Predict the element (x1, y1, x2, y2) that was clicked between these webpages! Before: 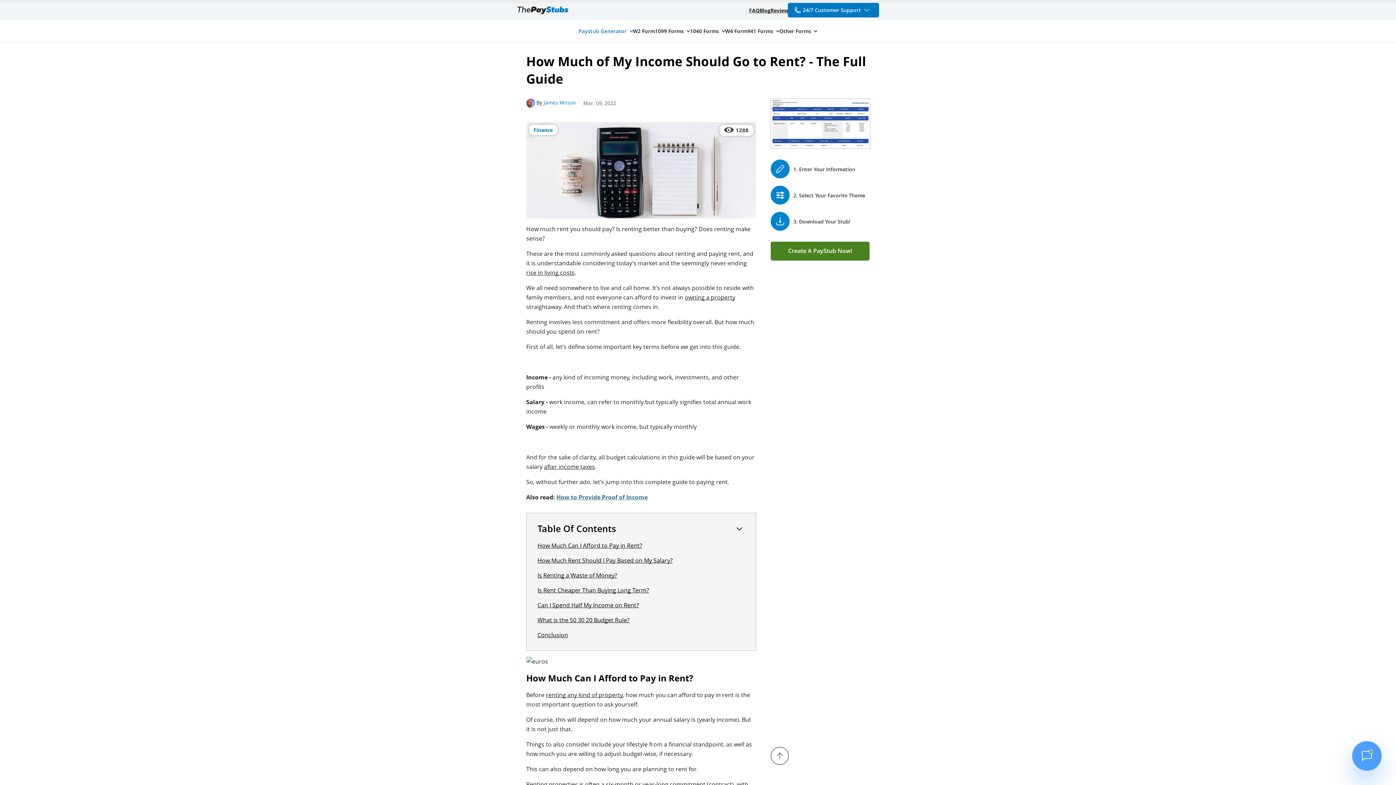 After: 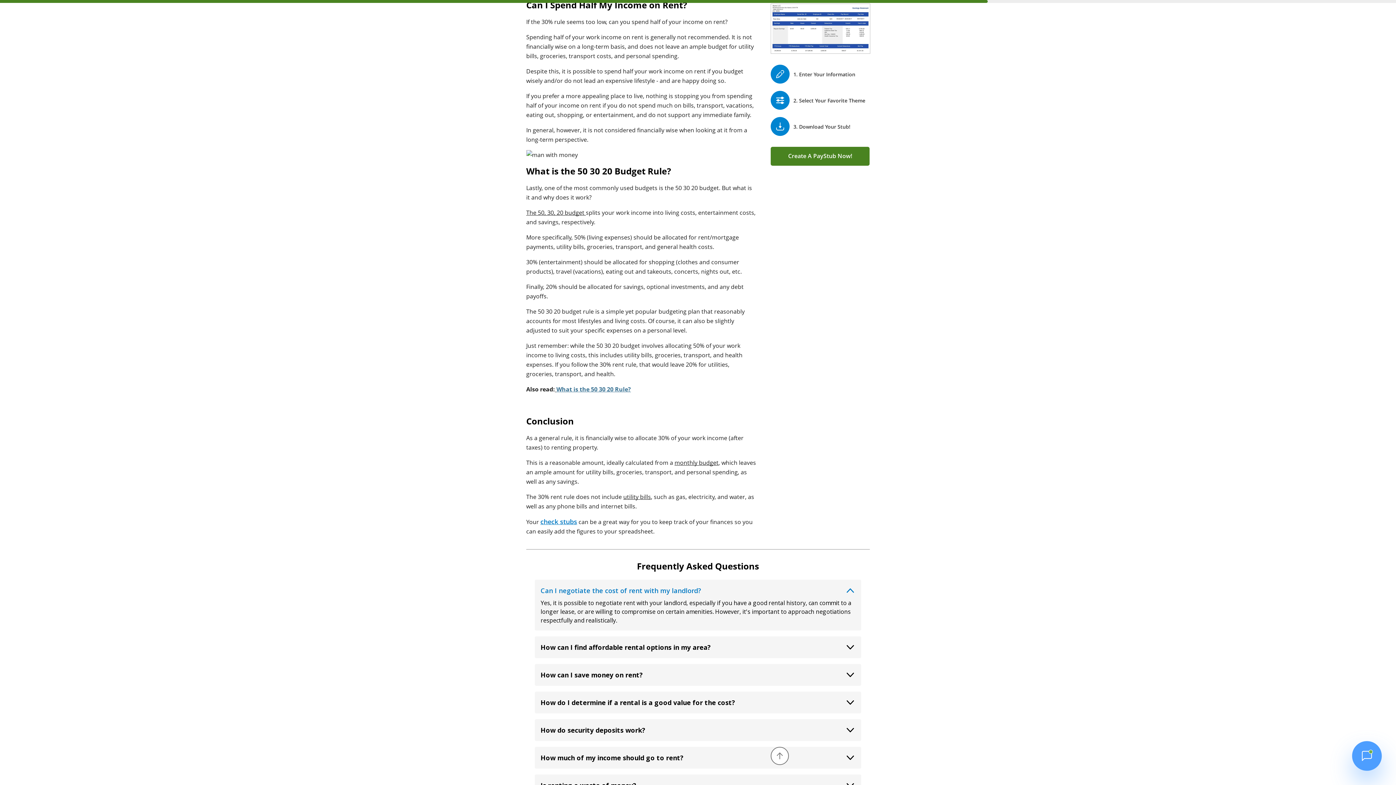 Action: bbox: (537, 601, 639, 609) label: Can I Spend Half My Income on Rent?